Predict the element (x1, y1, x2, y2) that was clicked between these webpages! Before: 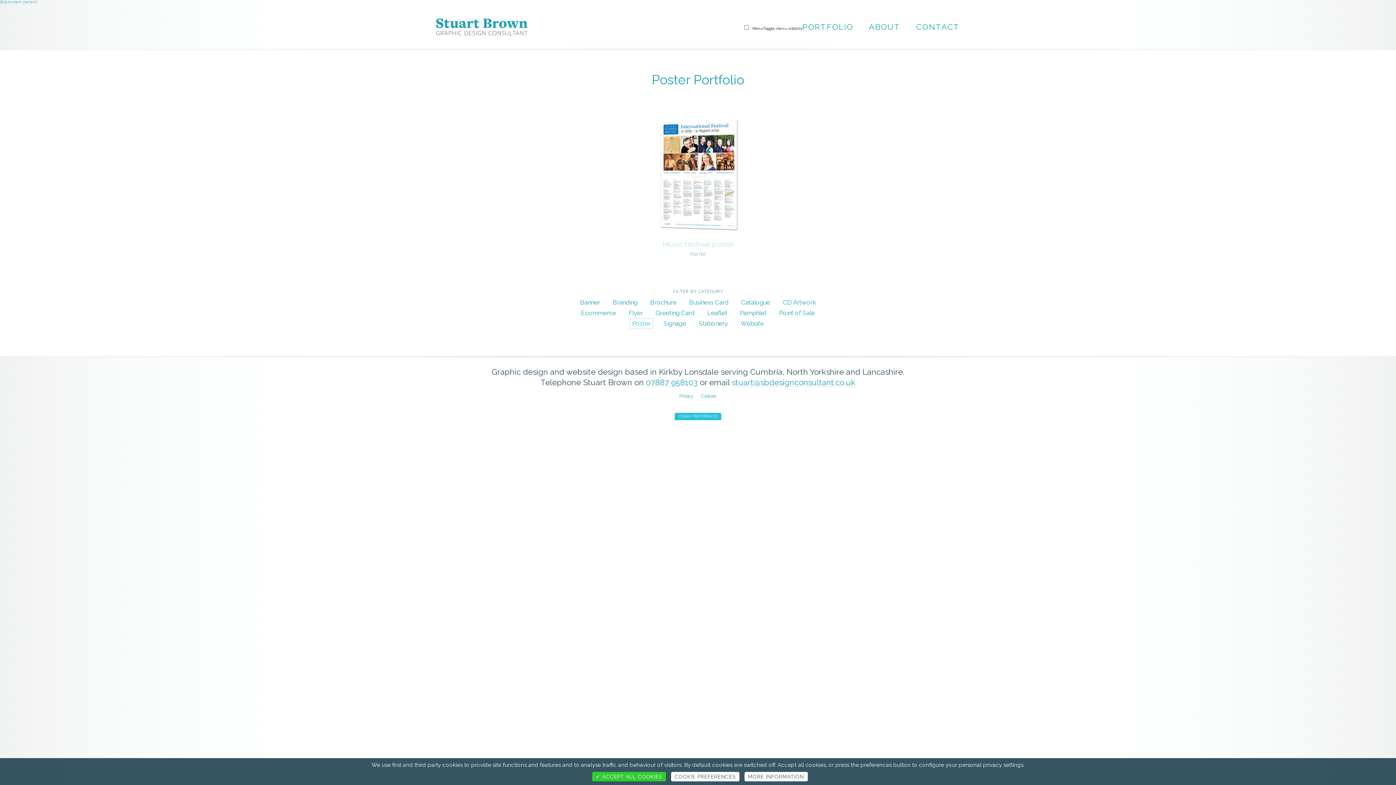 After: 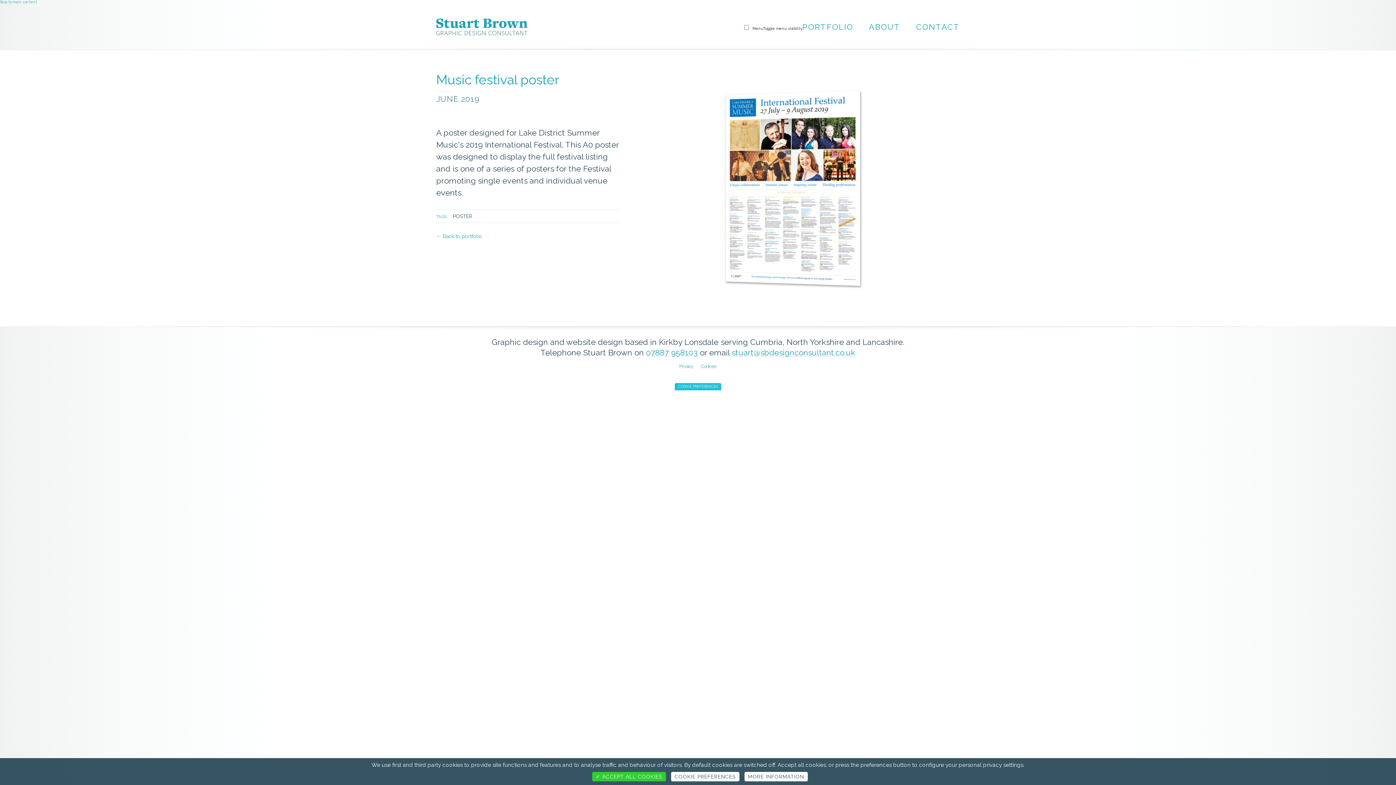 Action: bbox: (616, 109, 779, 240)